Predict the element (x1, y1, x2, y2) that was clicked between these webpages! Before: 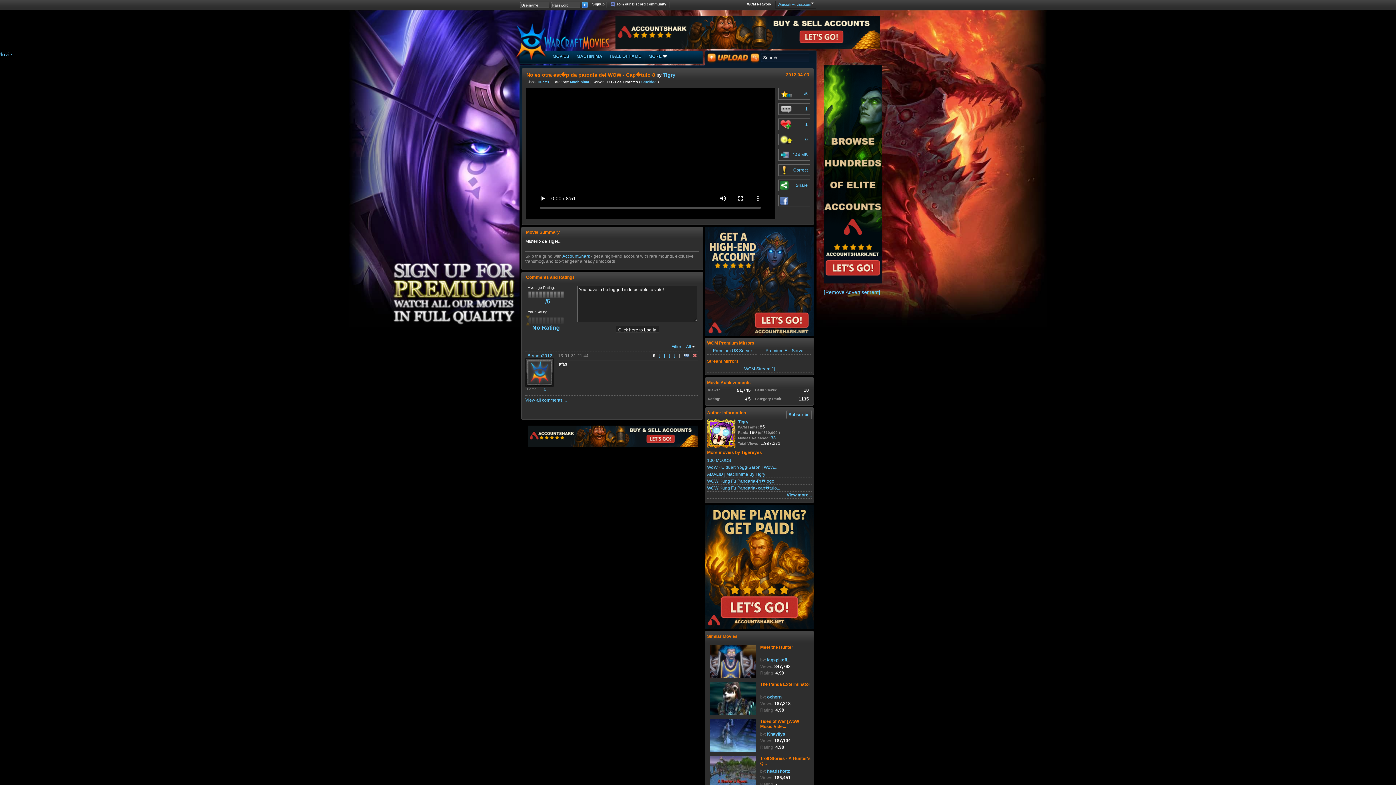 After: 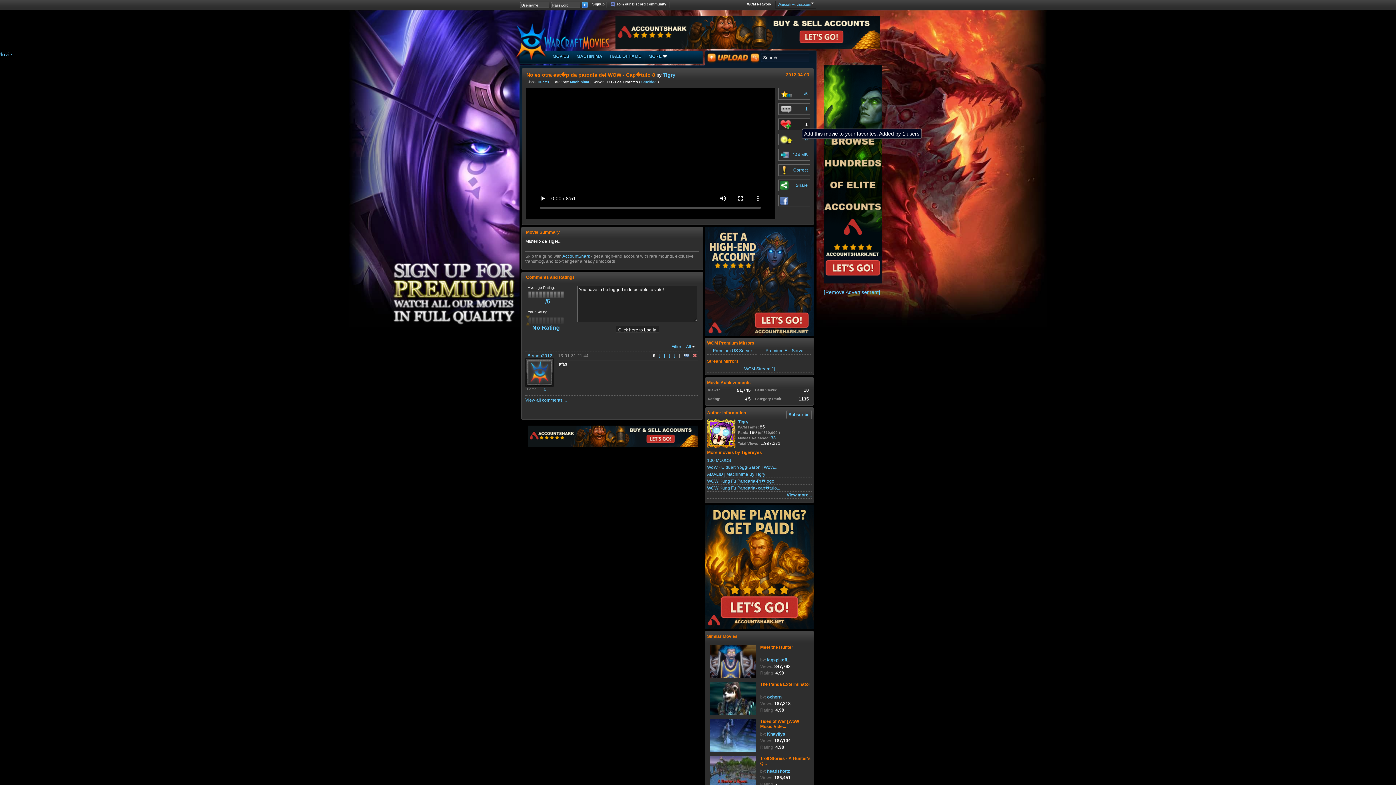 Action: bbox: (778, 118, 813, 130) label: 1